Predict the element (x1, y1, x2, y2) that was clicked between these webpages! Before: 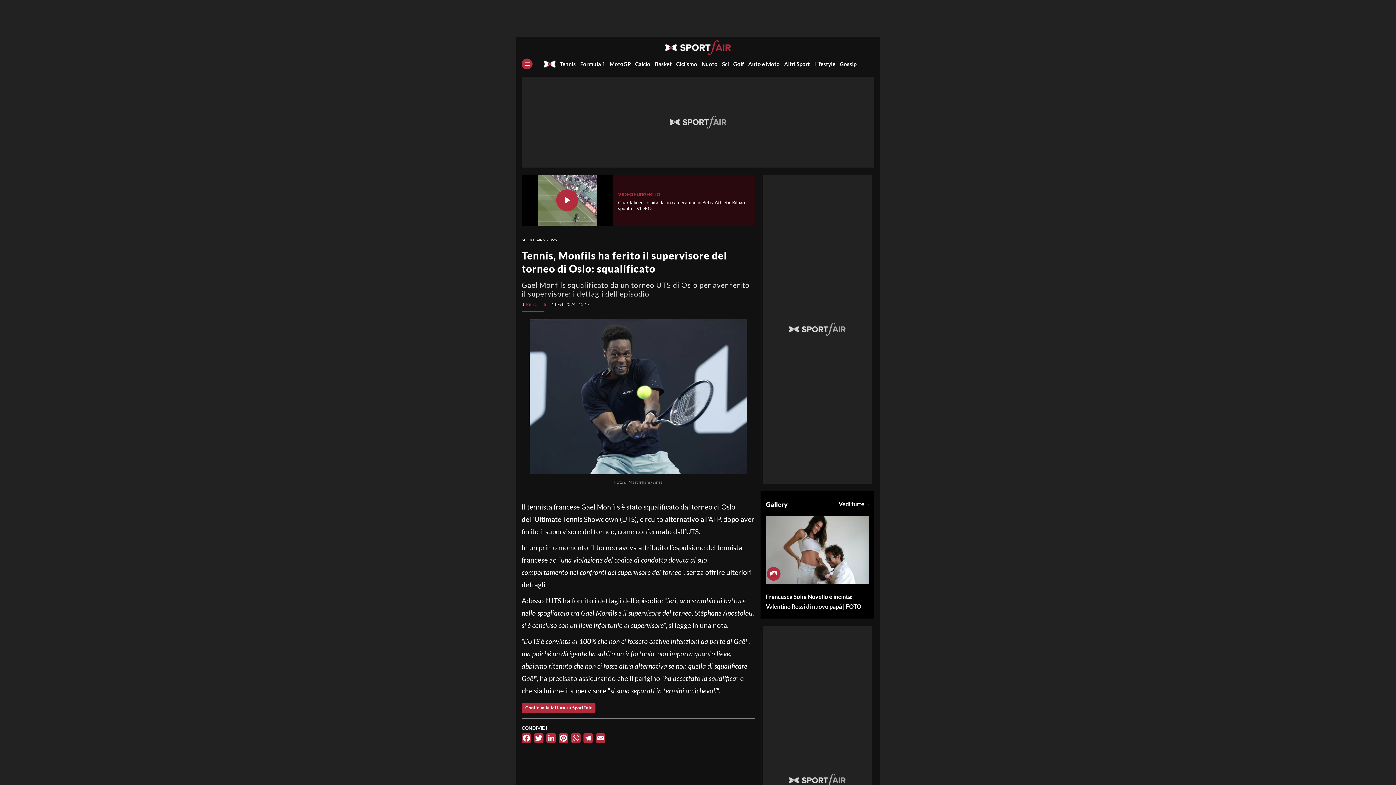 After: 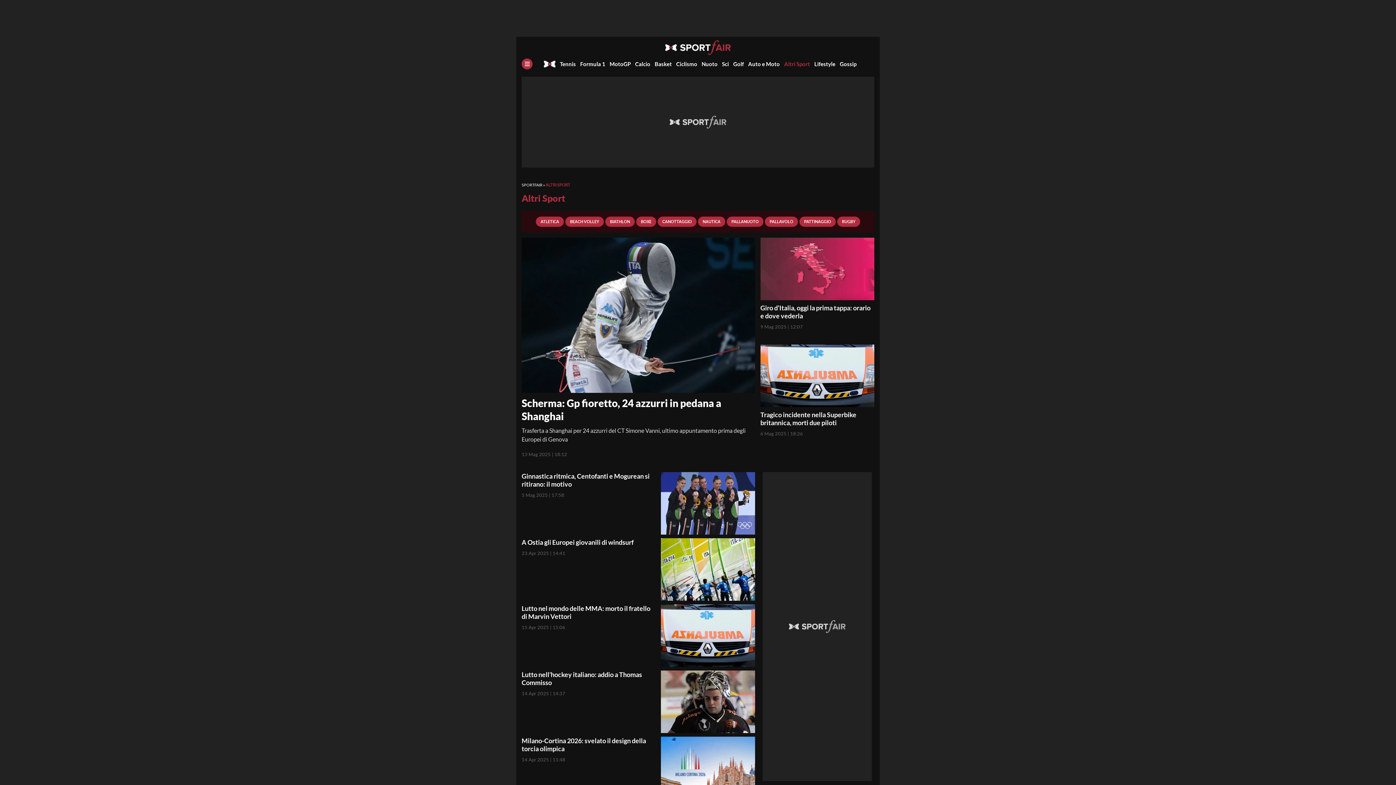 Action: bbox: (784, 60, 810, 67) label: Altri Sport